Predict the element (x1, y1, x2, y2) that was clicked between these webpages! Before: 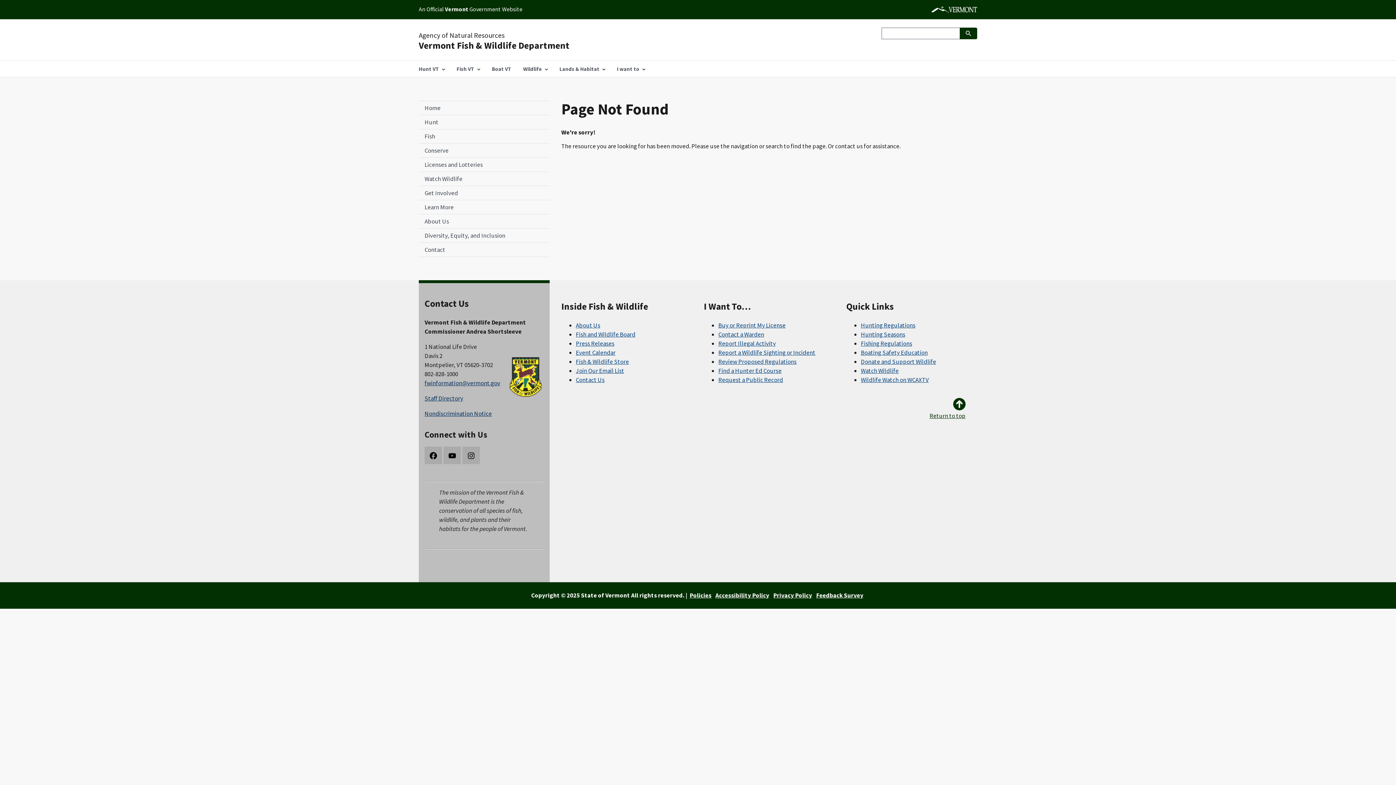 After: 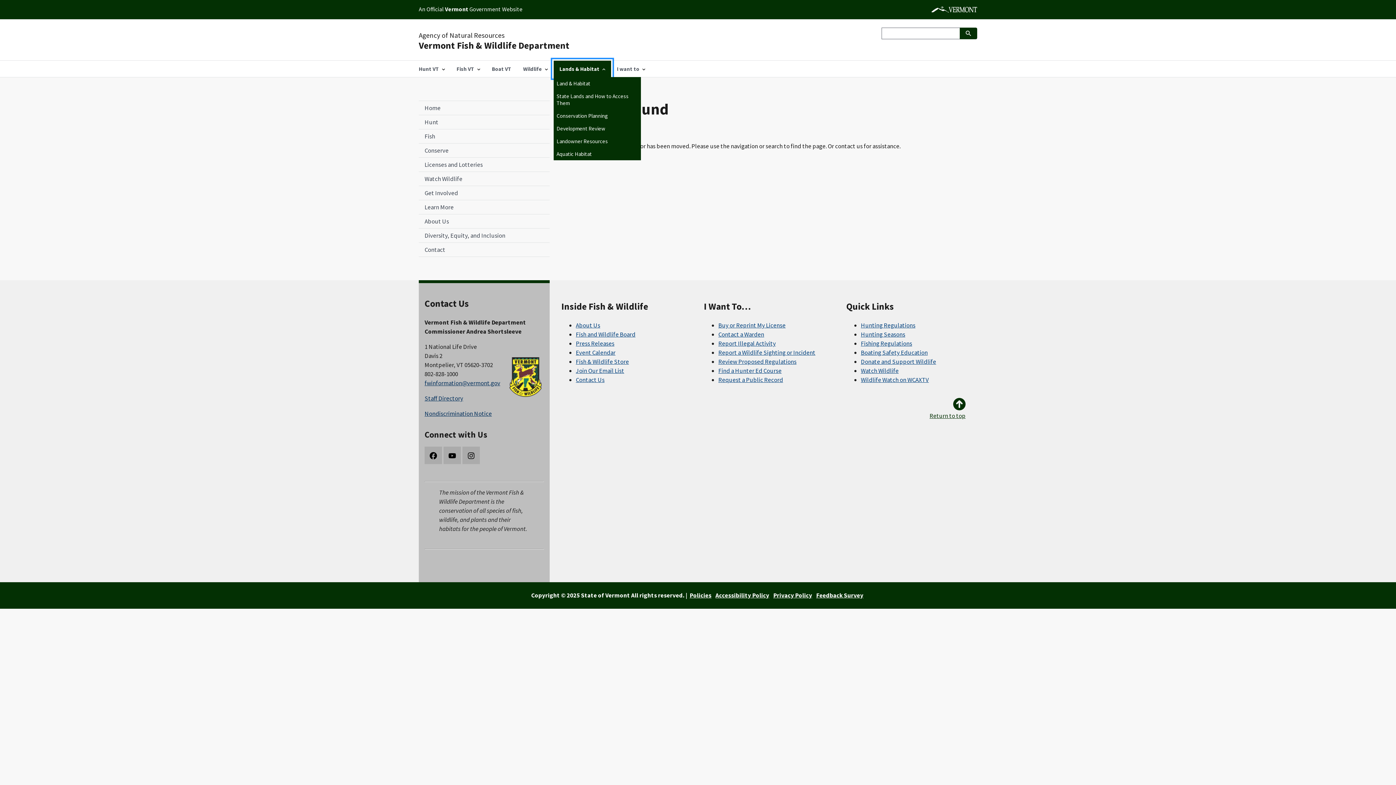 Action: bbox: (553, 60, 611, 77) label: Lands & Habitat